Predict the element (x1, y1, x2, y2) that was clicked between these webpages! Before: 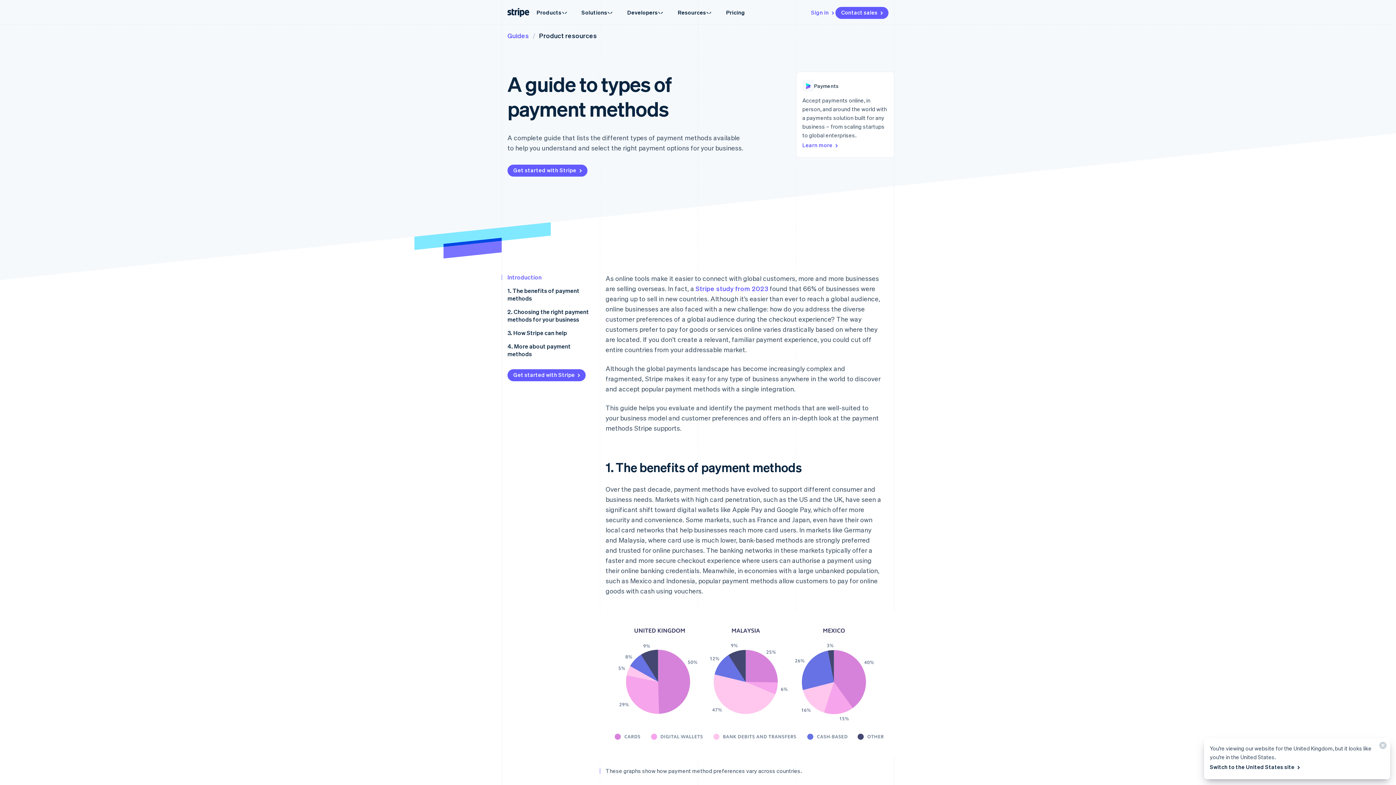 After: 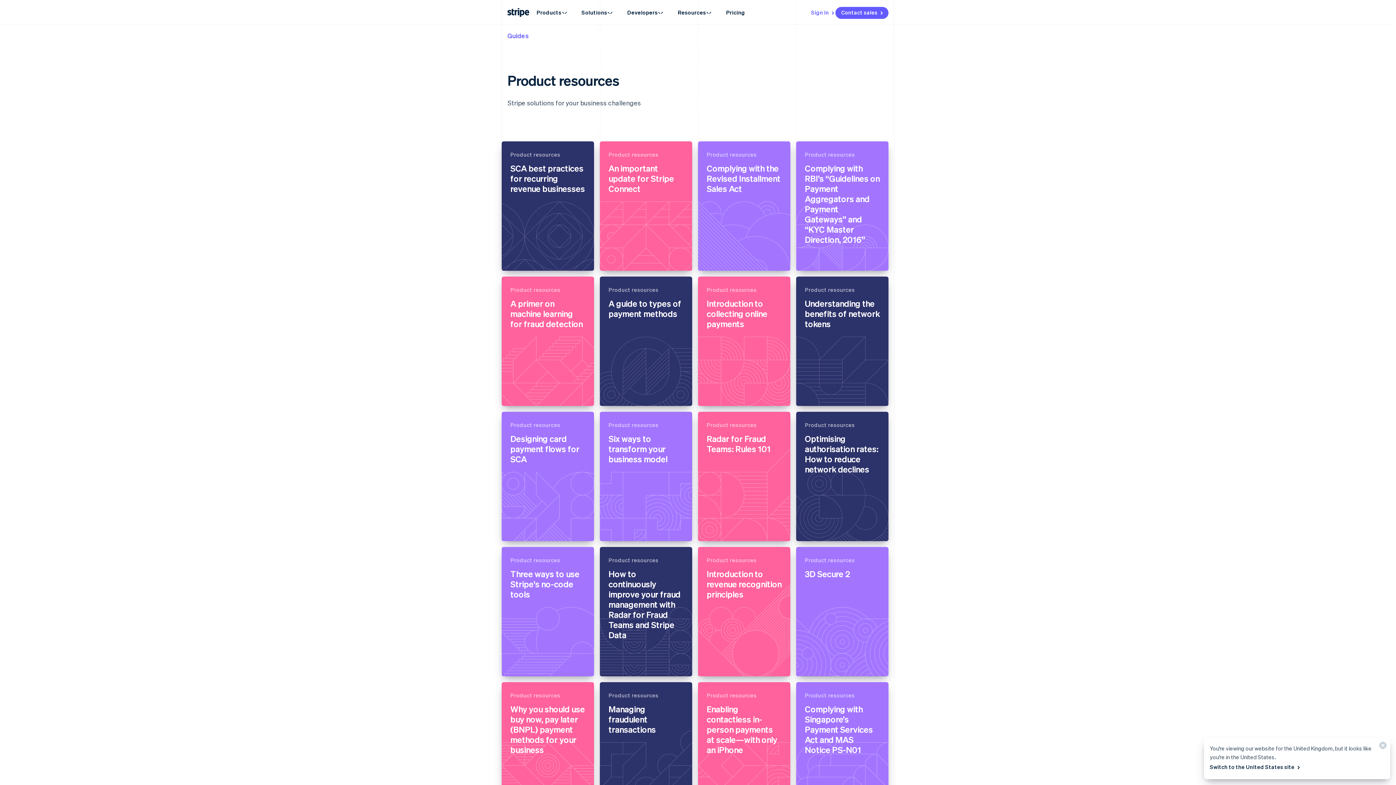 Action: bbox: (539, 31, 597, 39) label: Product resources